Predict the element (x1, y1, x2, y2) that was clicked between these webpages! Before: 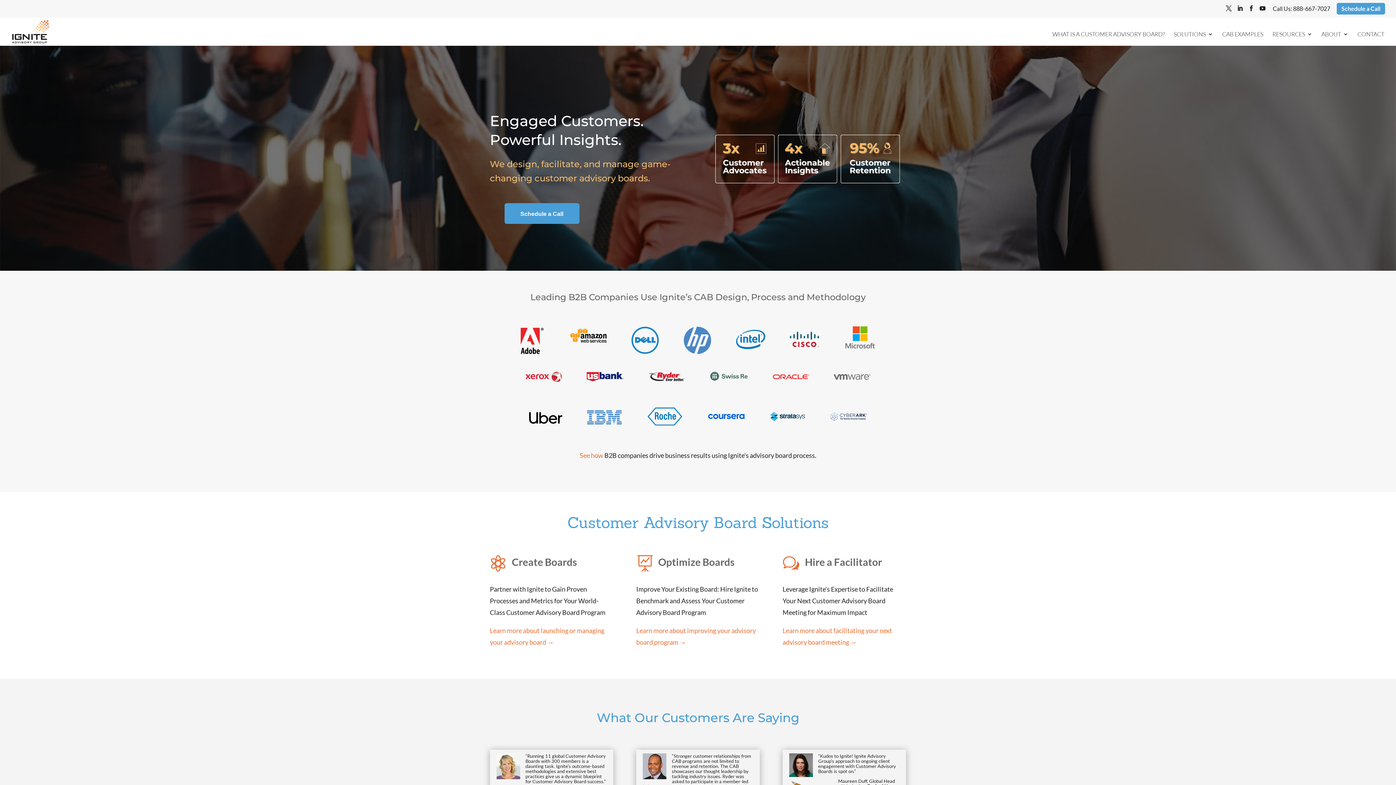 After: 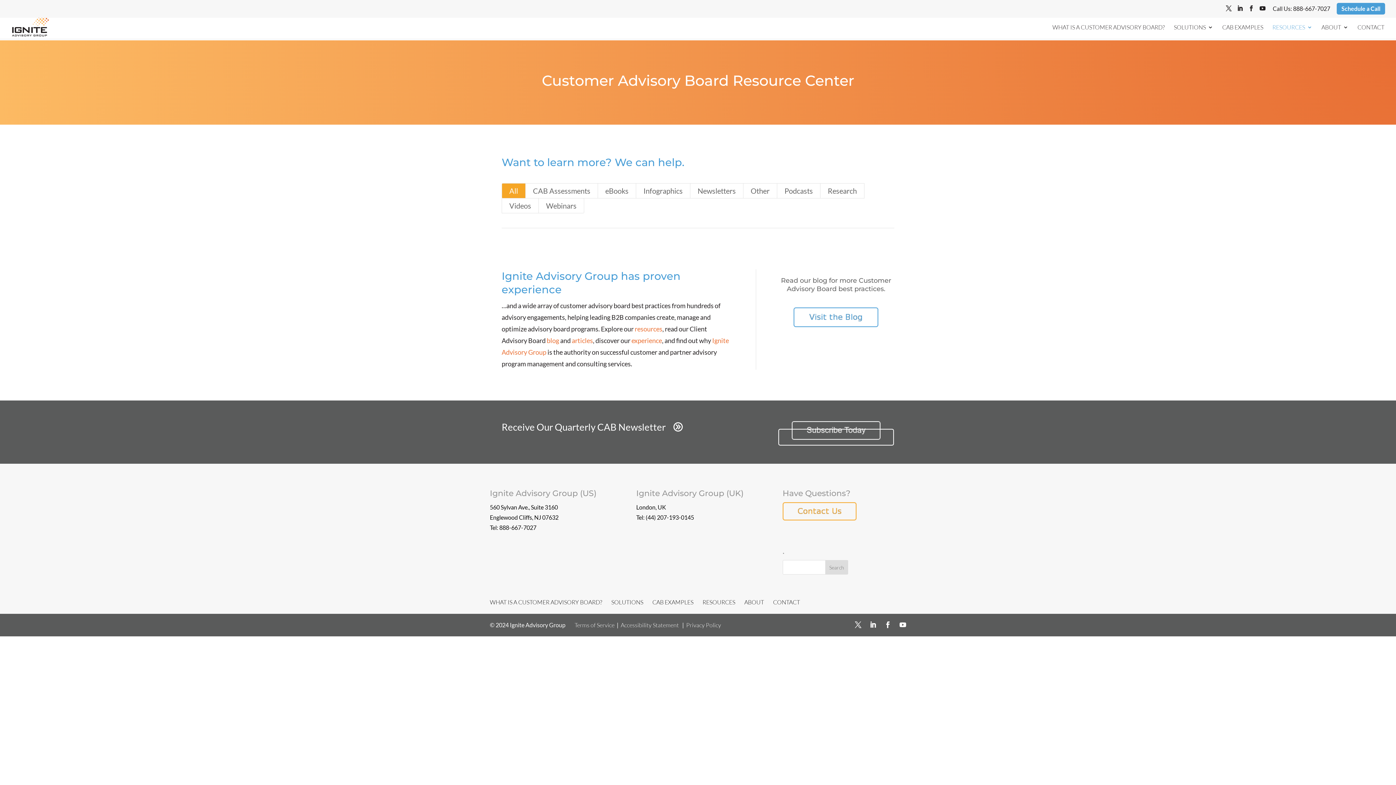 Action: bbox: (1272, 31, 1312, 45) label: RESOURCES